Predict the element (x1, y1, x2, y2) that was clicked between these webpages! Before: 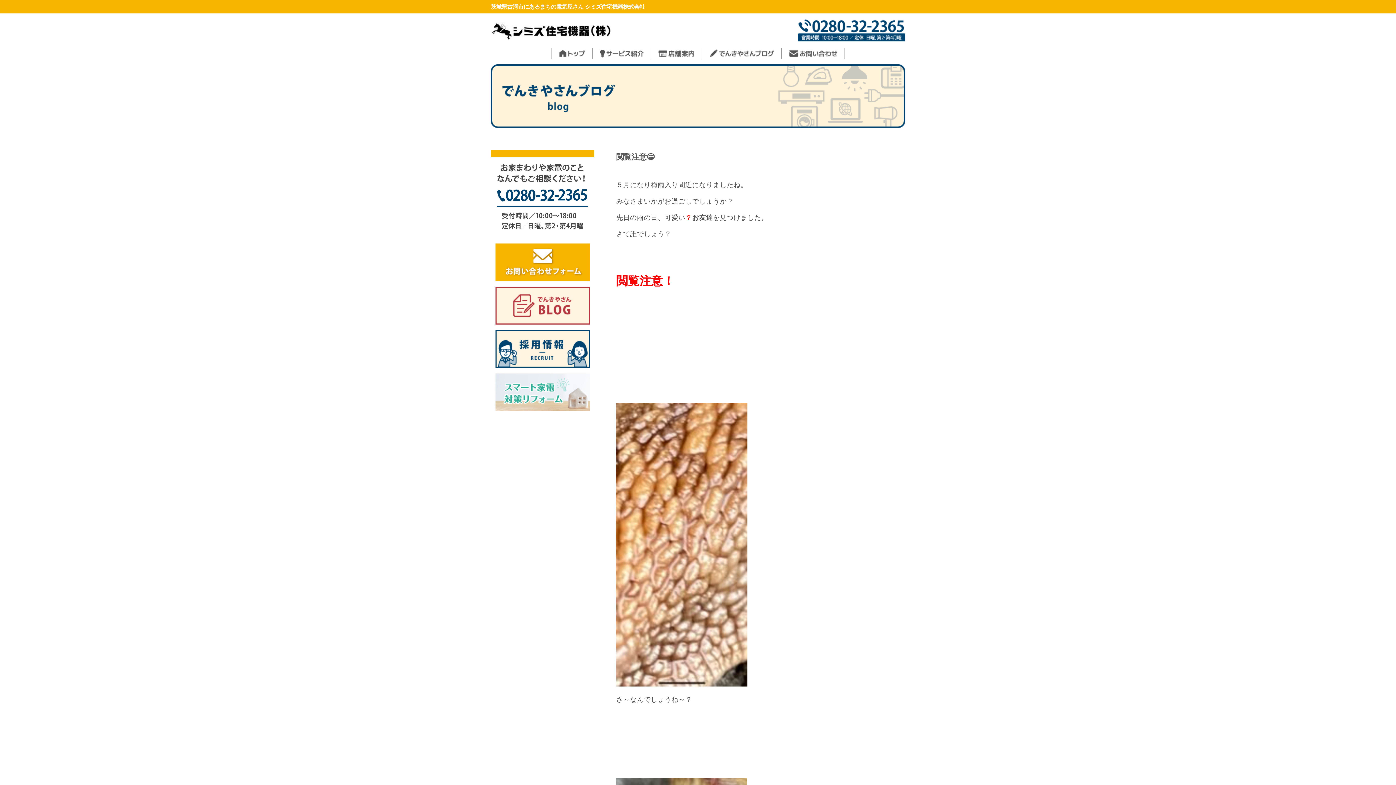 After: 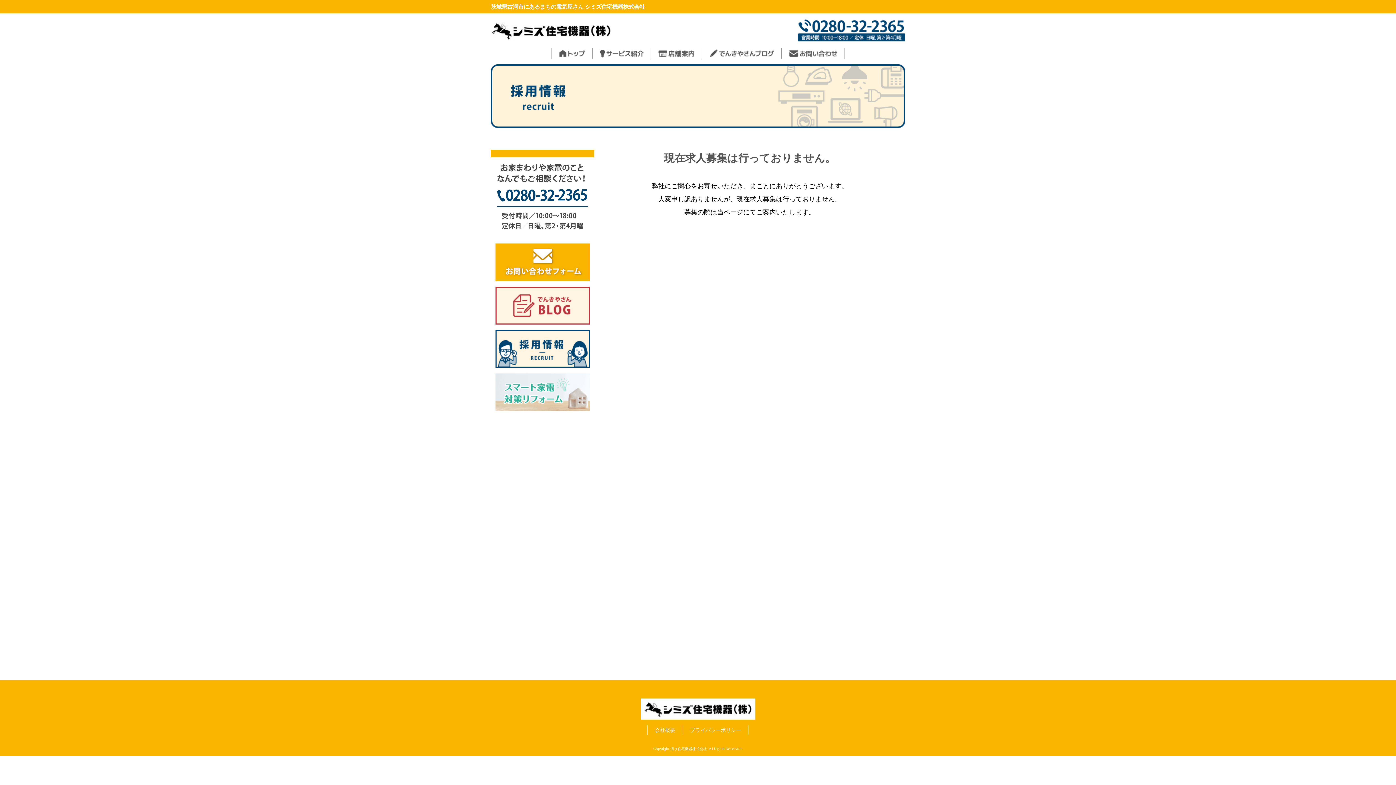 Action: bbox: (495, 345, 590, 351)